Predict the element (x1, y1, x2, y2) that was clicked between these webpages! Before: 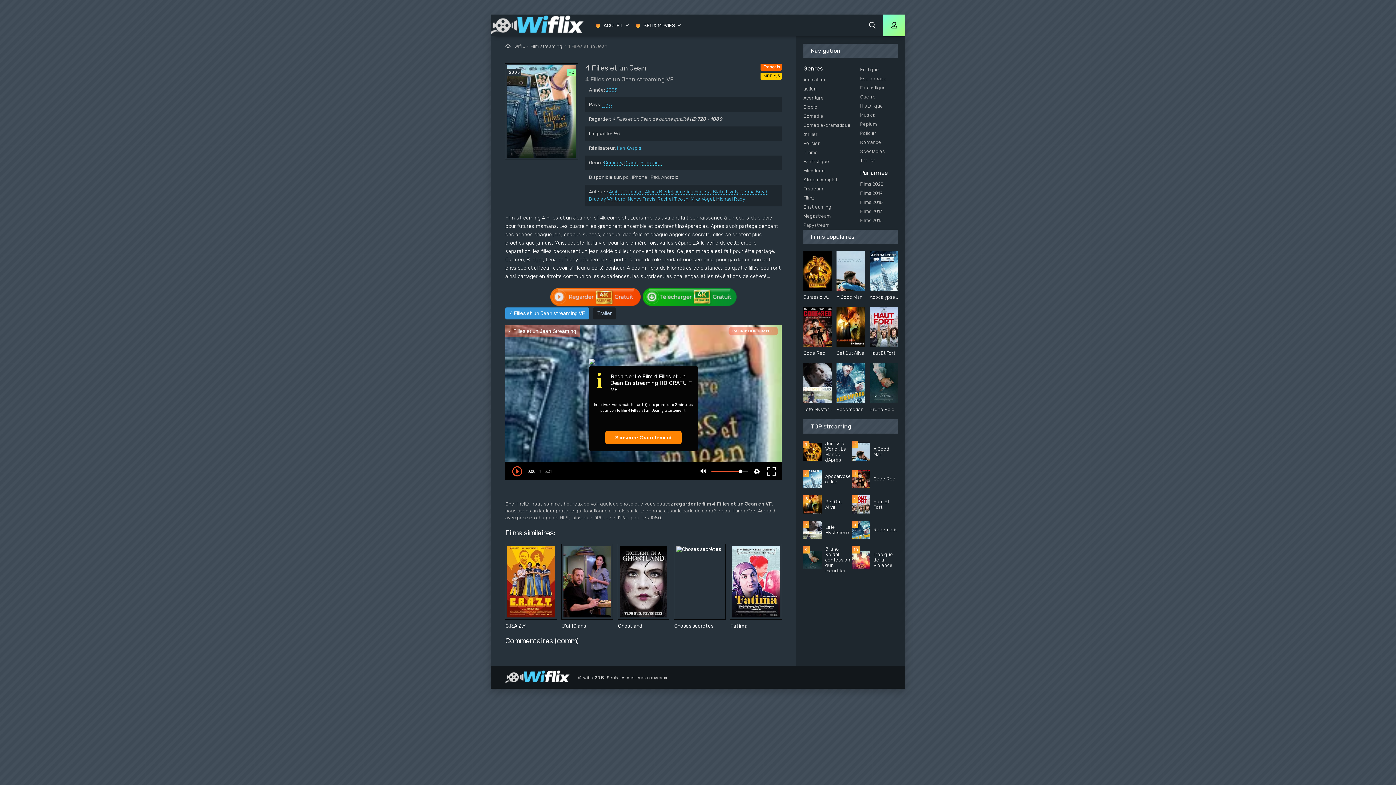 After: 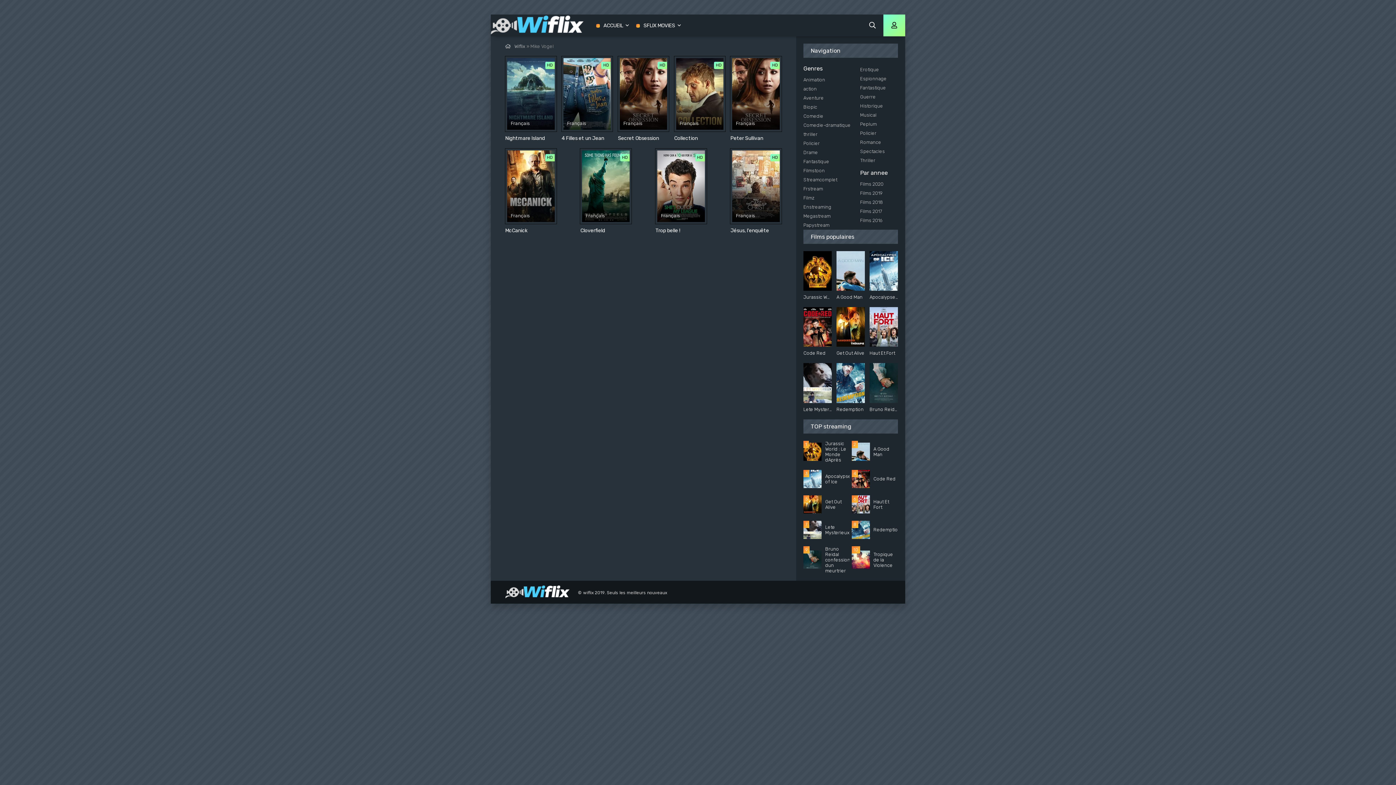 Action: label: Mike Vogel bbox: (690, 196, 714, 202)